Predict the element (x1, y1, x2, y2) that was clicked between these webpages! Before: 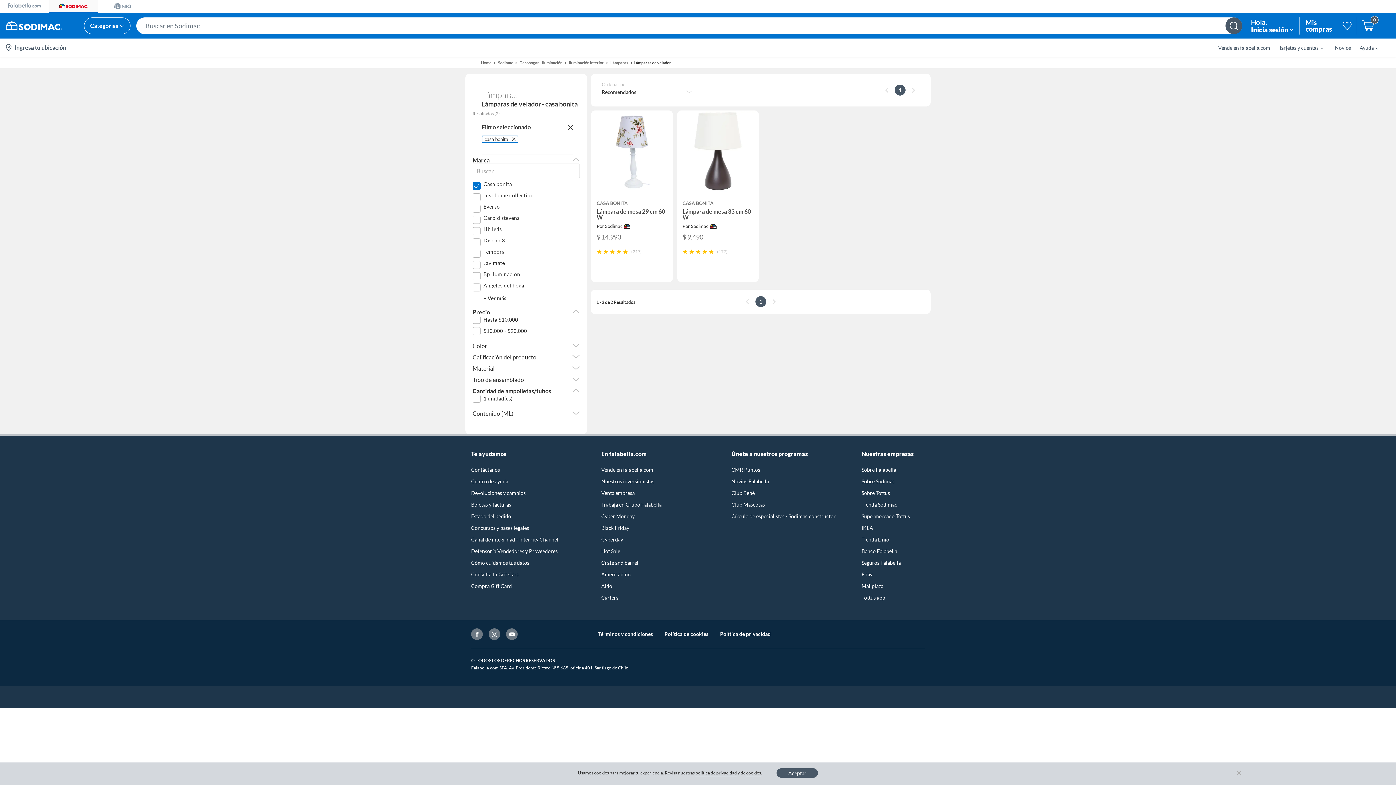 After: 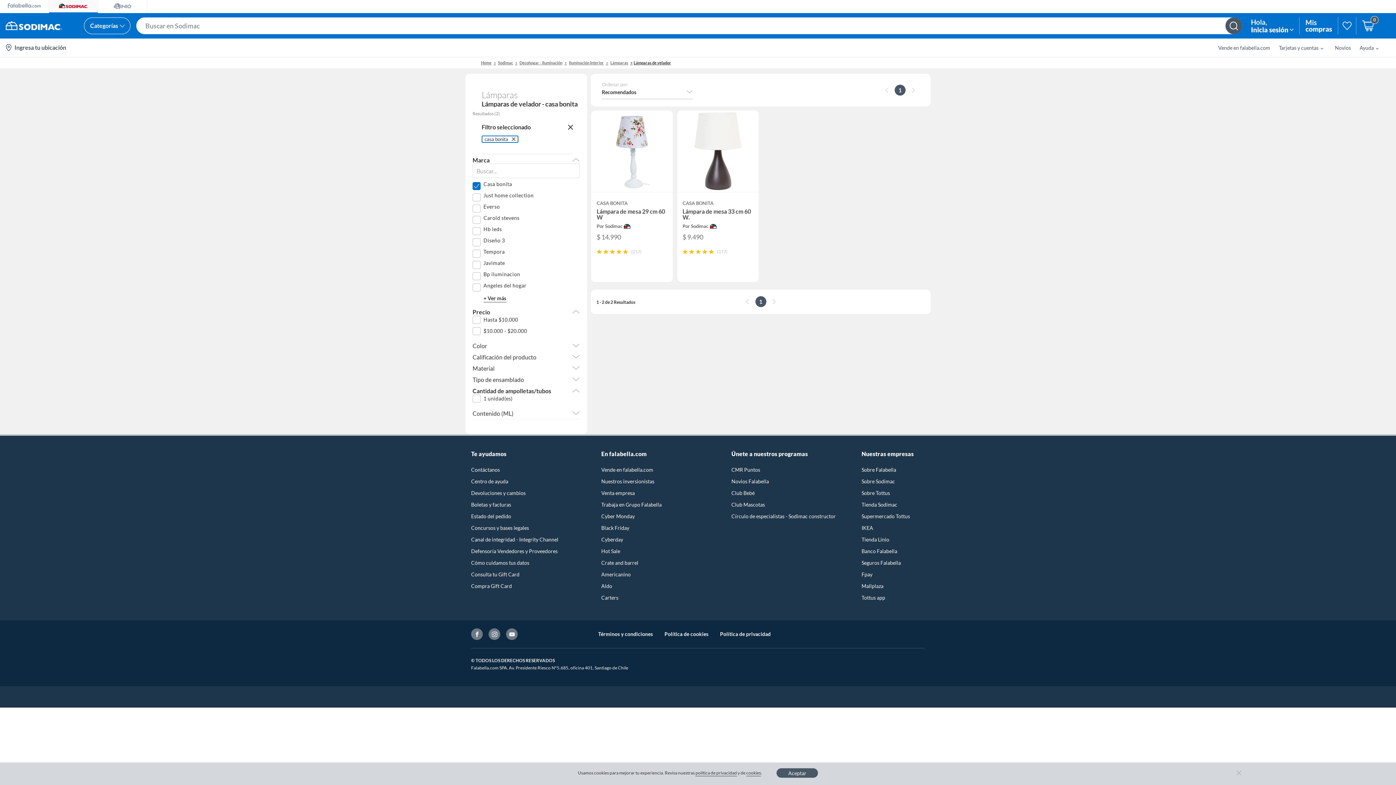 Action: label: Hb leds bbox: (483, 226, 502, 232)